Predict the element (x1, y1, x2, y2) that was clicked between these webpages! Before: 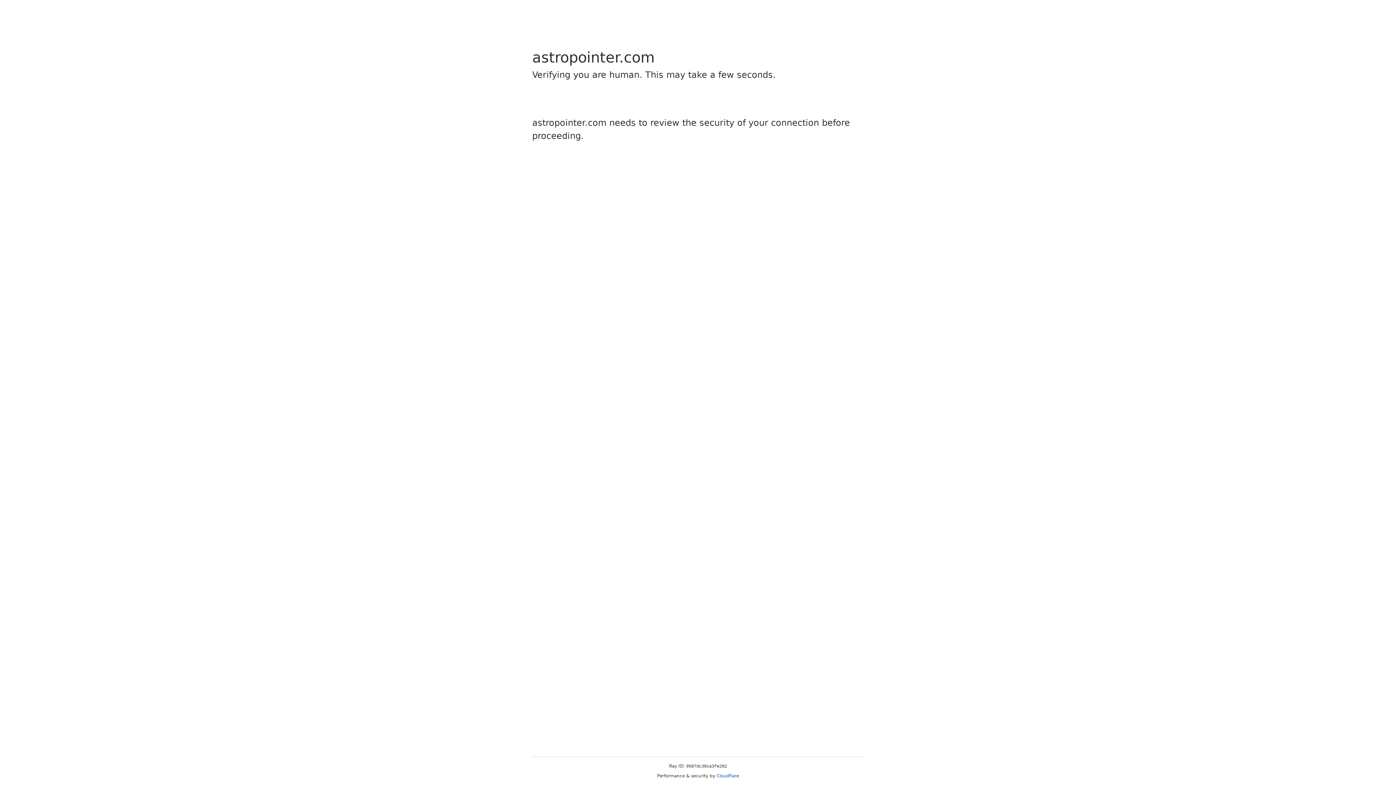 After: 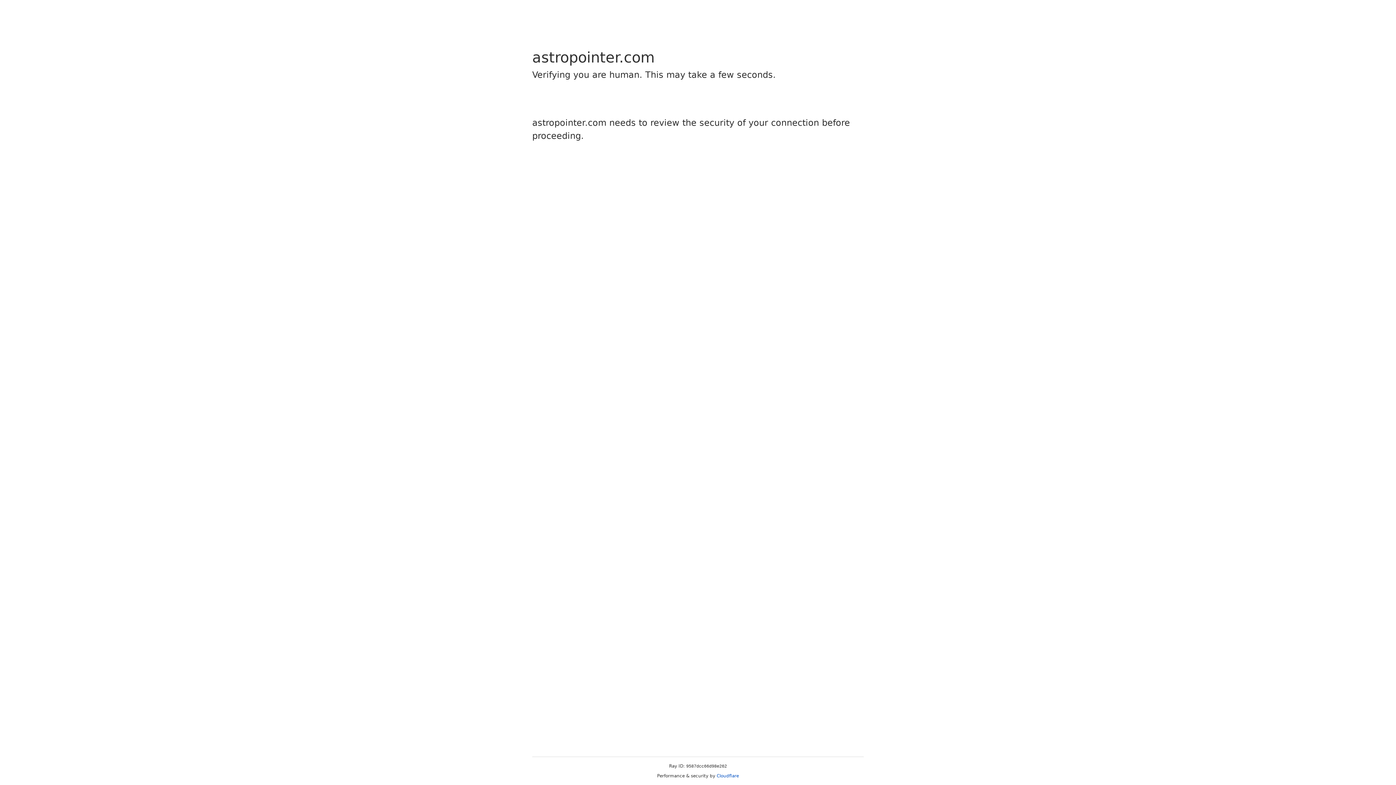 Action: label: Cloudflare bbox: (716, 773, 739, 778)